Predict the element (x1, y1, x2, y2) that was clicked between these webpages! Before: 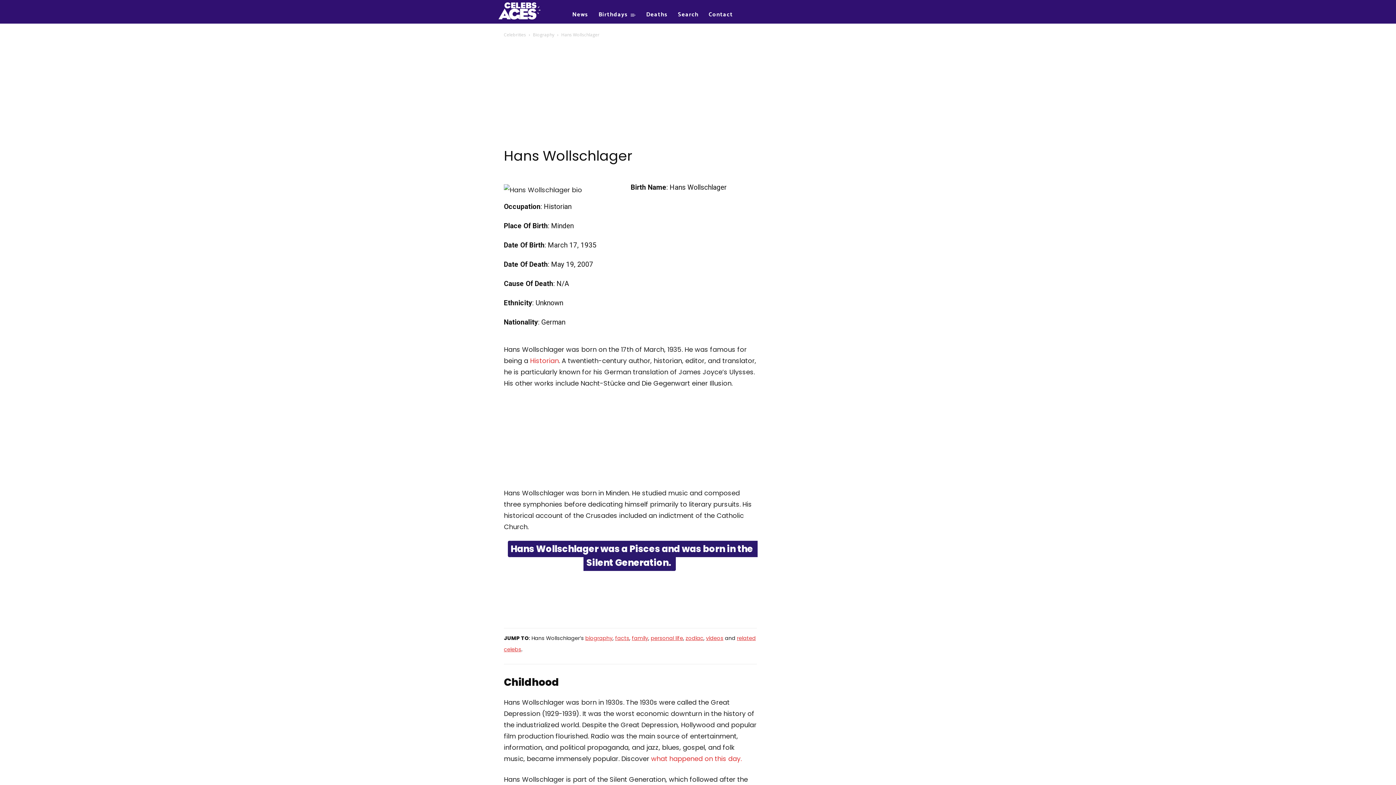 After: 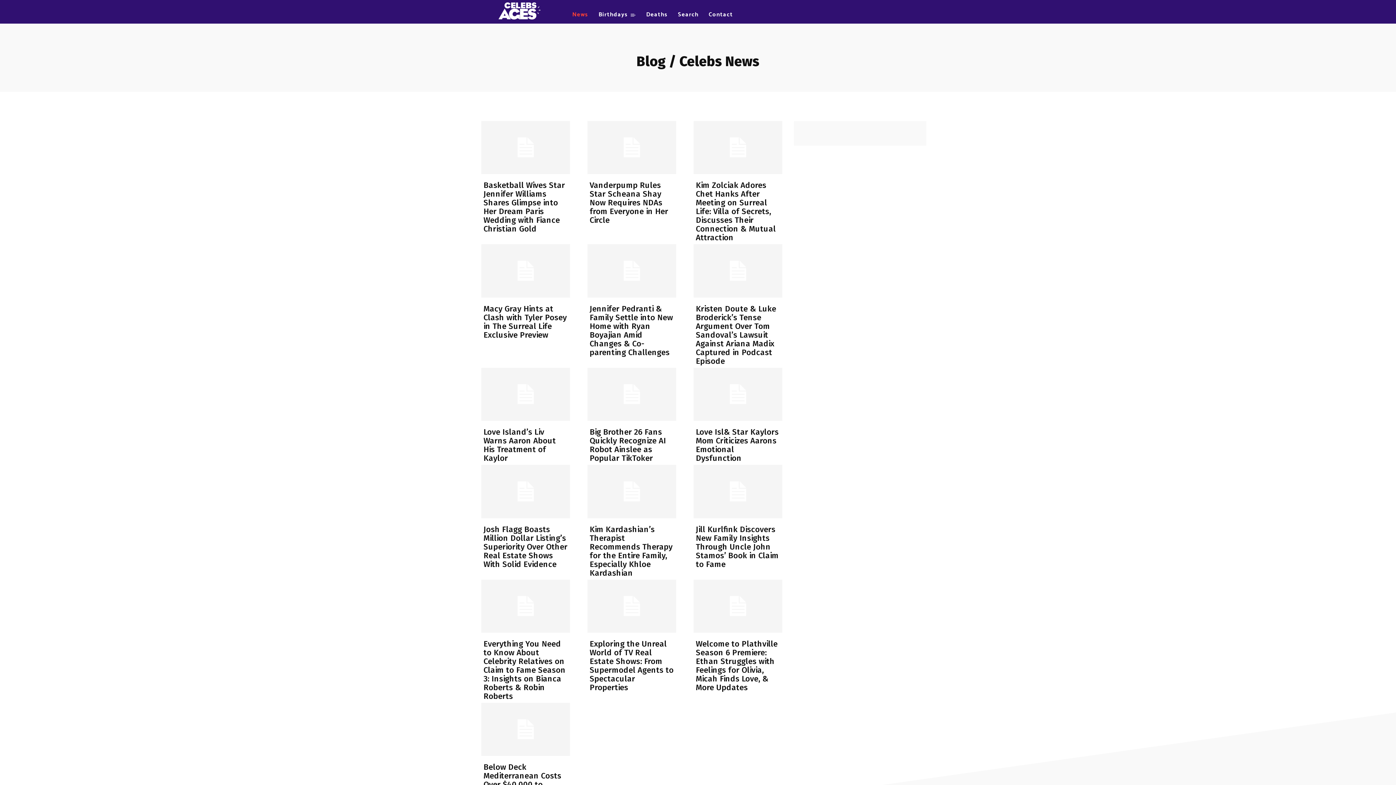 Action: label: News bbox: (567, 6, 593, 23)